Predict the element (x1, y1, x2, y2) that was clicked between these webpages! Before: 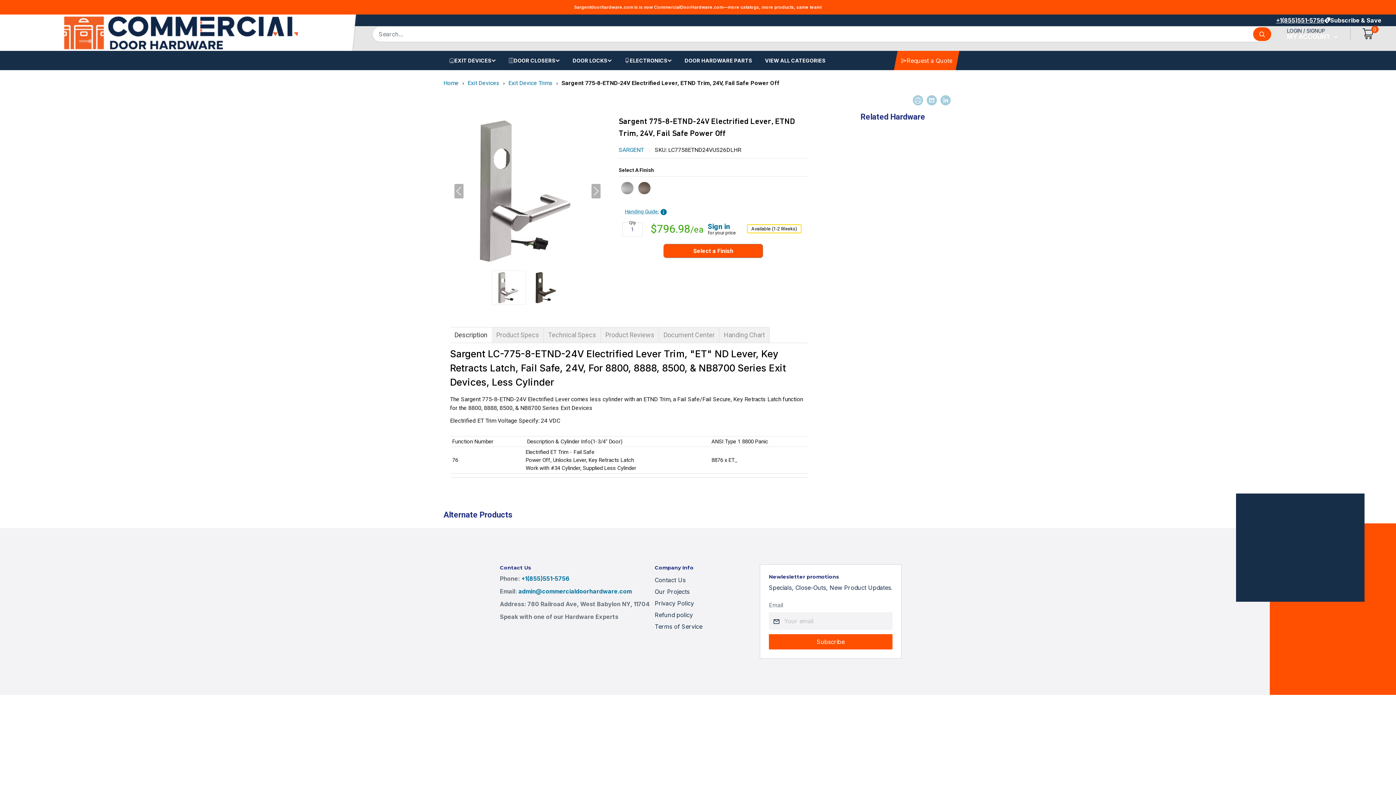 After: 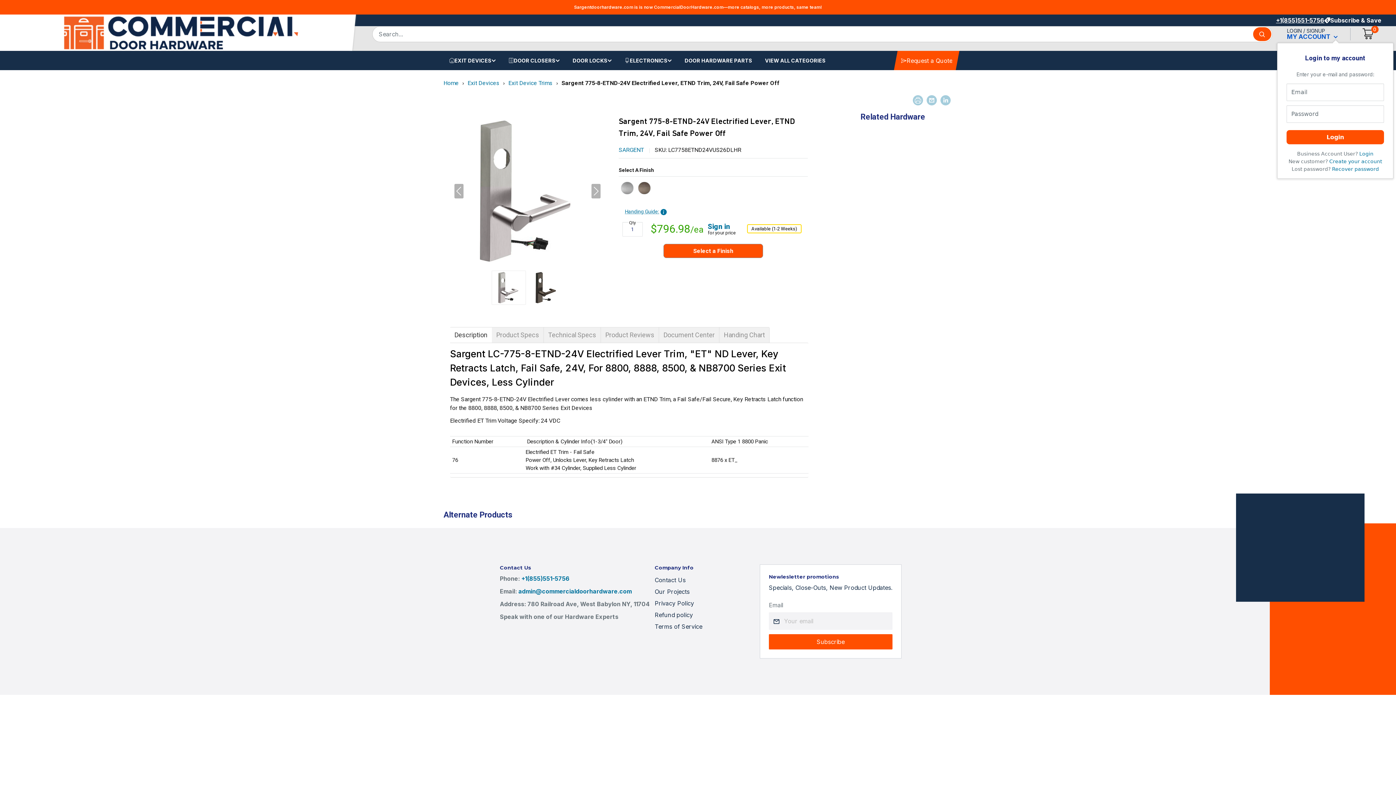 Action: bbox: (1287, 32, 1338, 41) label: MY ACCOUNT 